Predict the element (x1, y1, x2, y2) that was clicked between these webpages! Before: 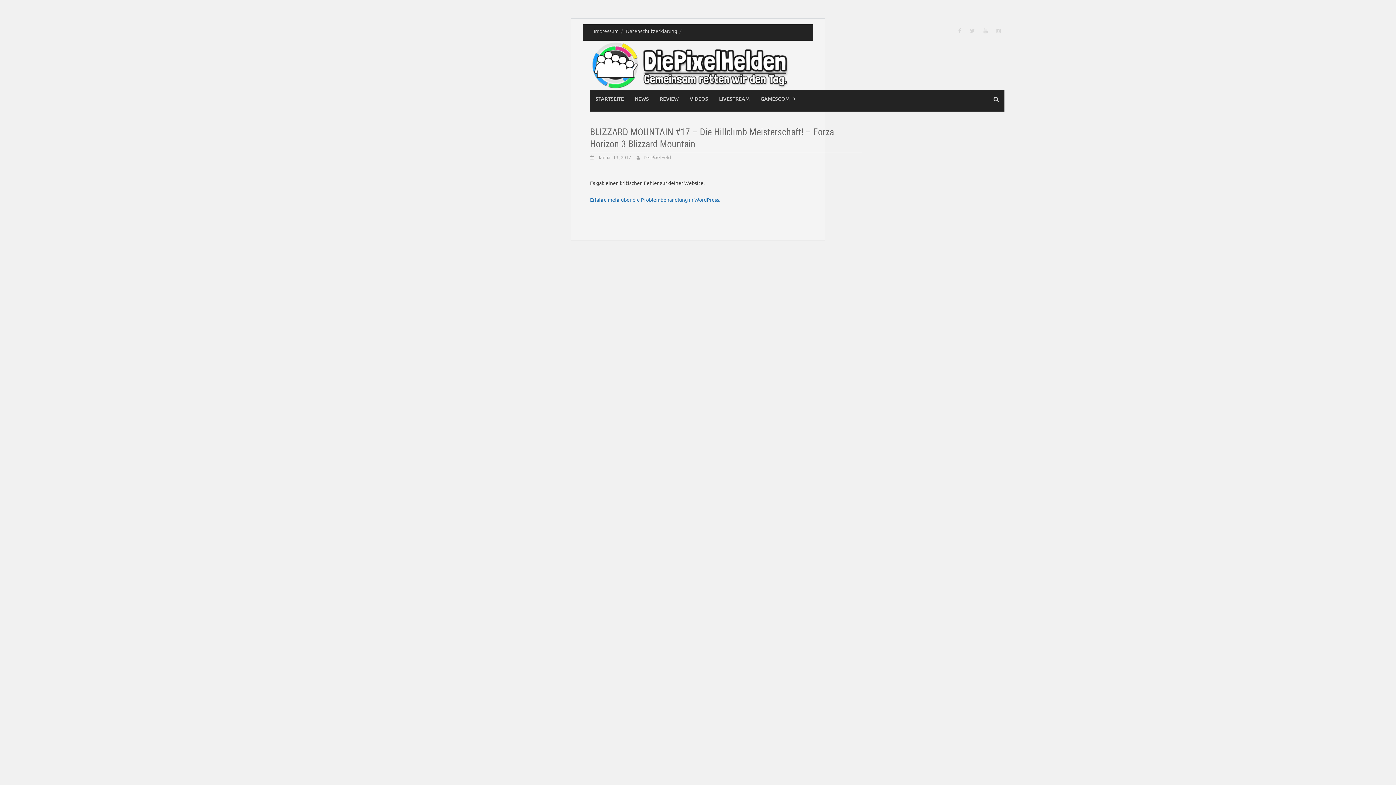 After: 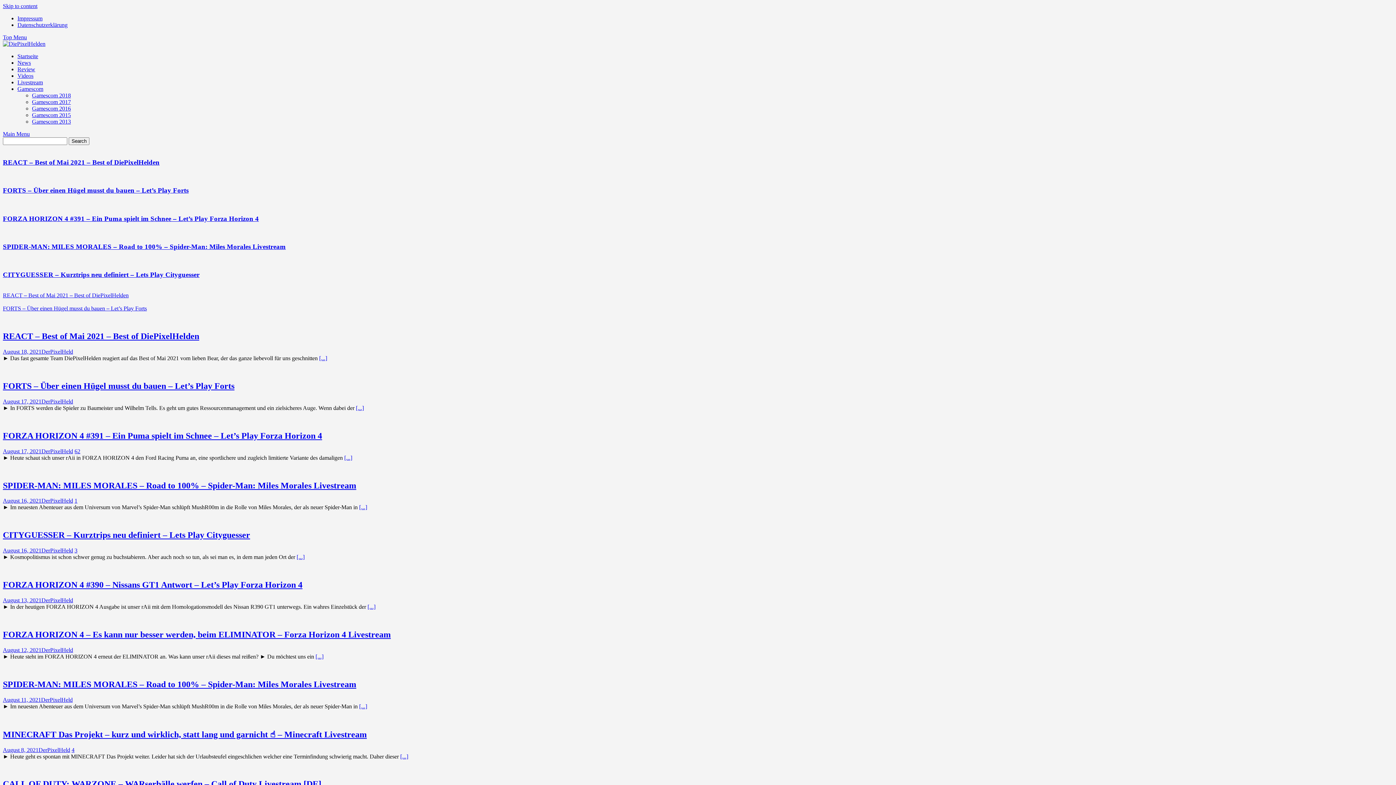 Action: bbox: (590, 89, 629, 108) label: STARTSEITE